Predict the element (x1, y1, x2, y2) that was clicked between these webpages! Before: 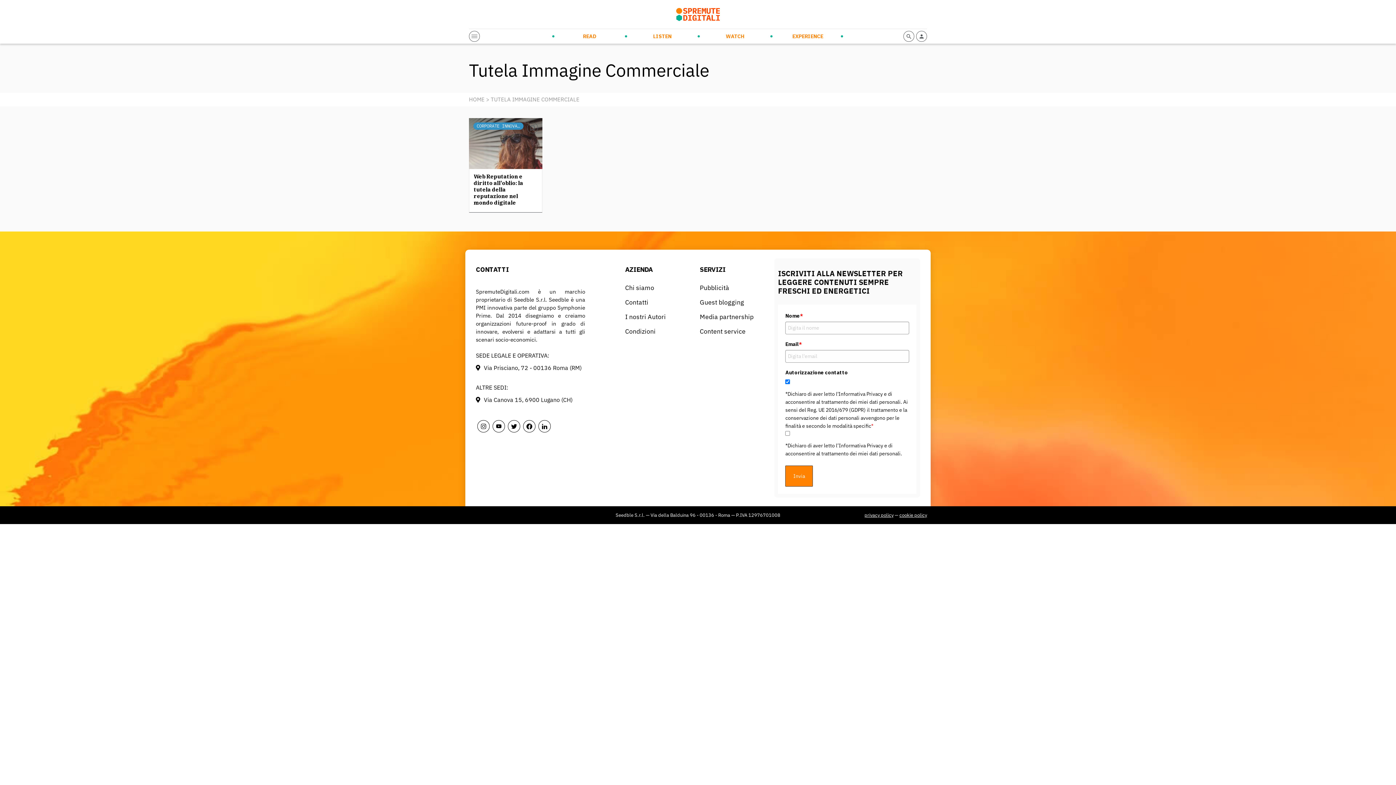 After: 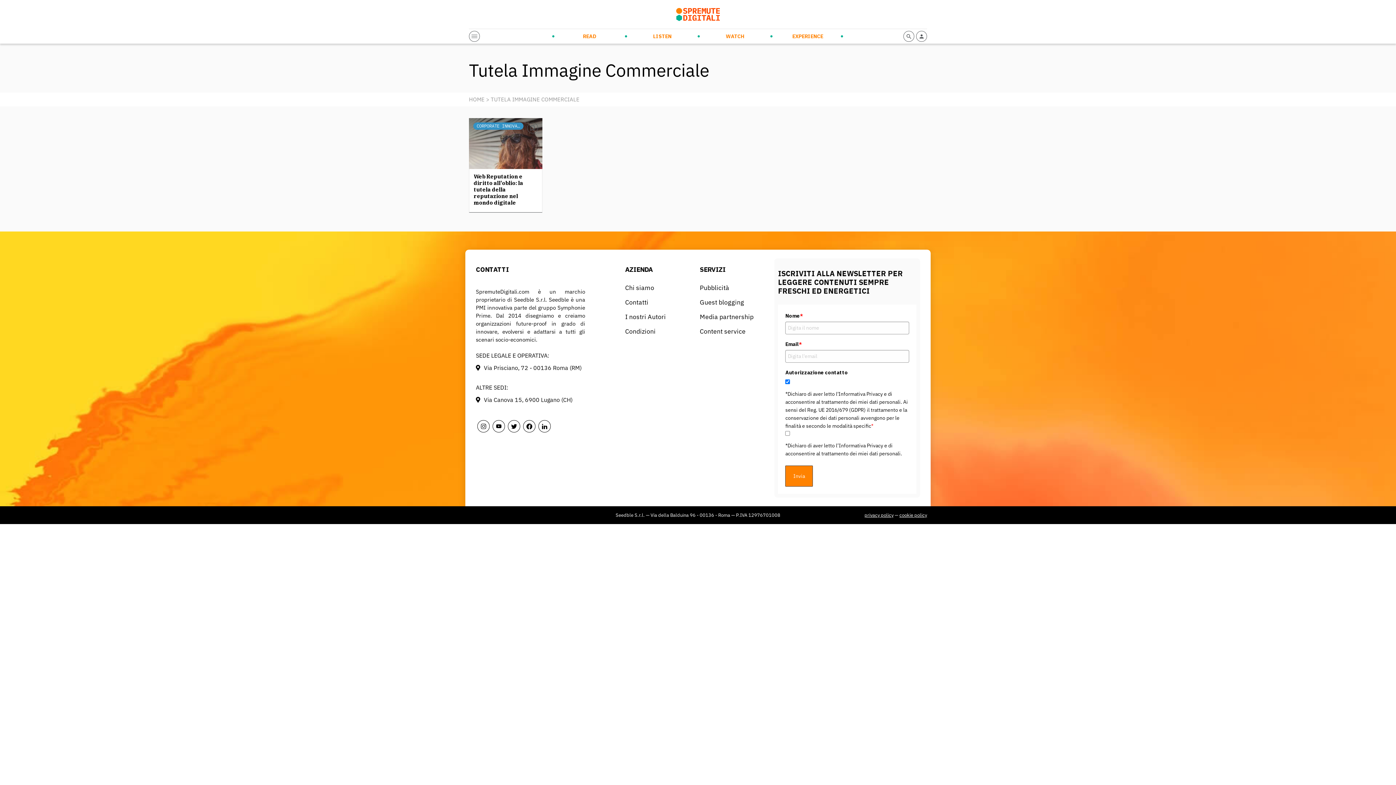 Action: bbox: (899, 512, 927, 518) label: cookie policy